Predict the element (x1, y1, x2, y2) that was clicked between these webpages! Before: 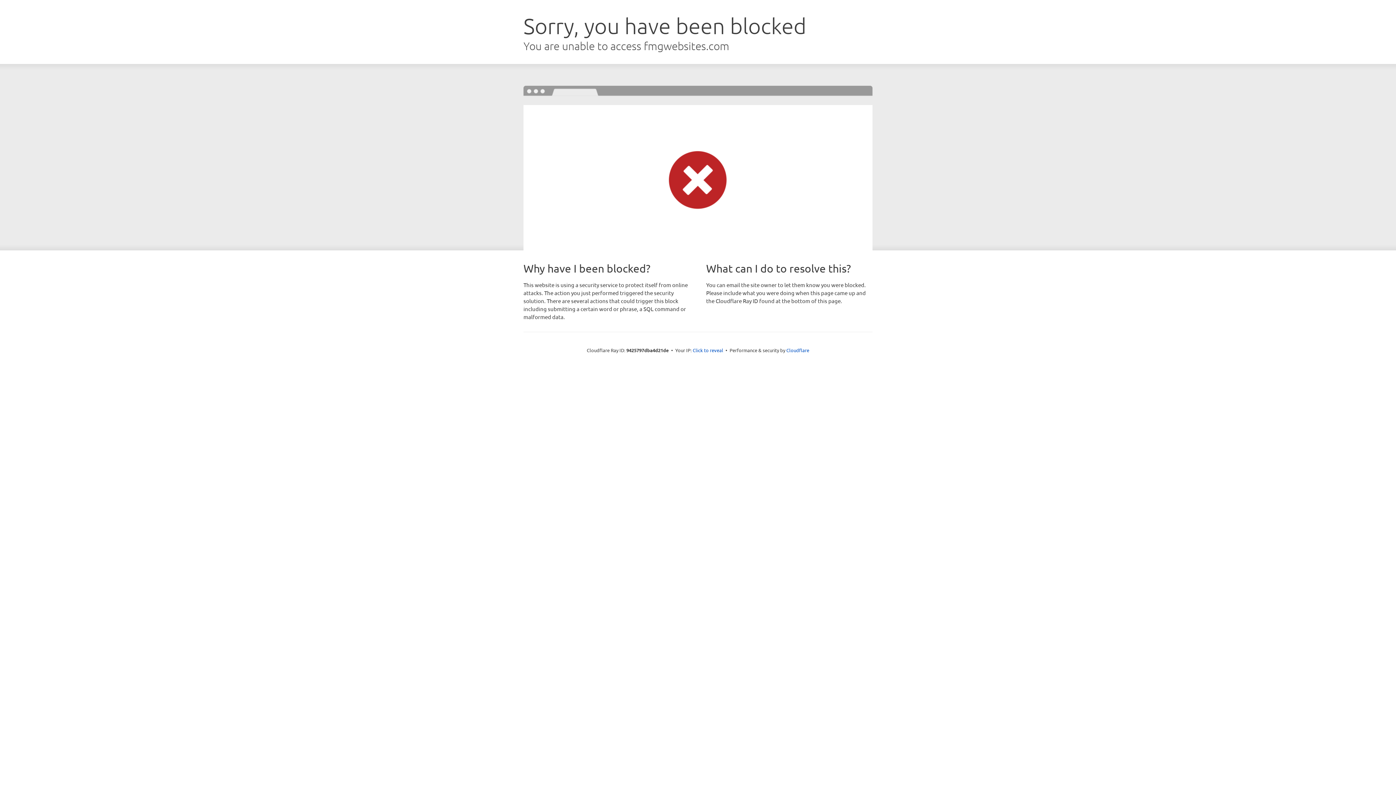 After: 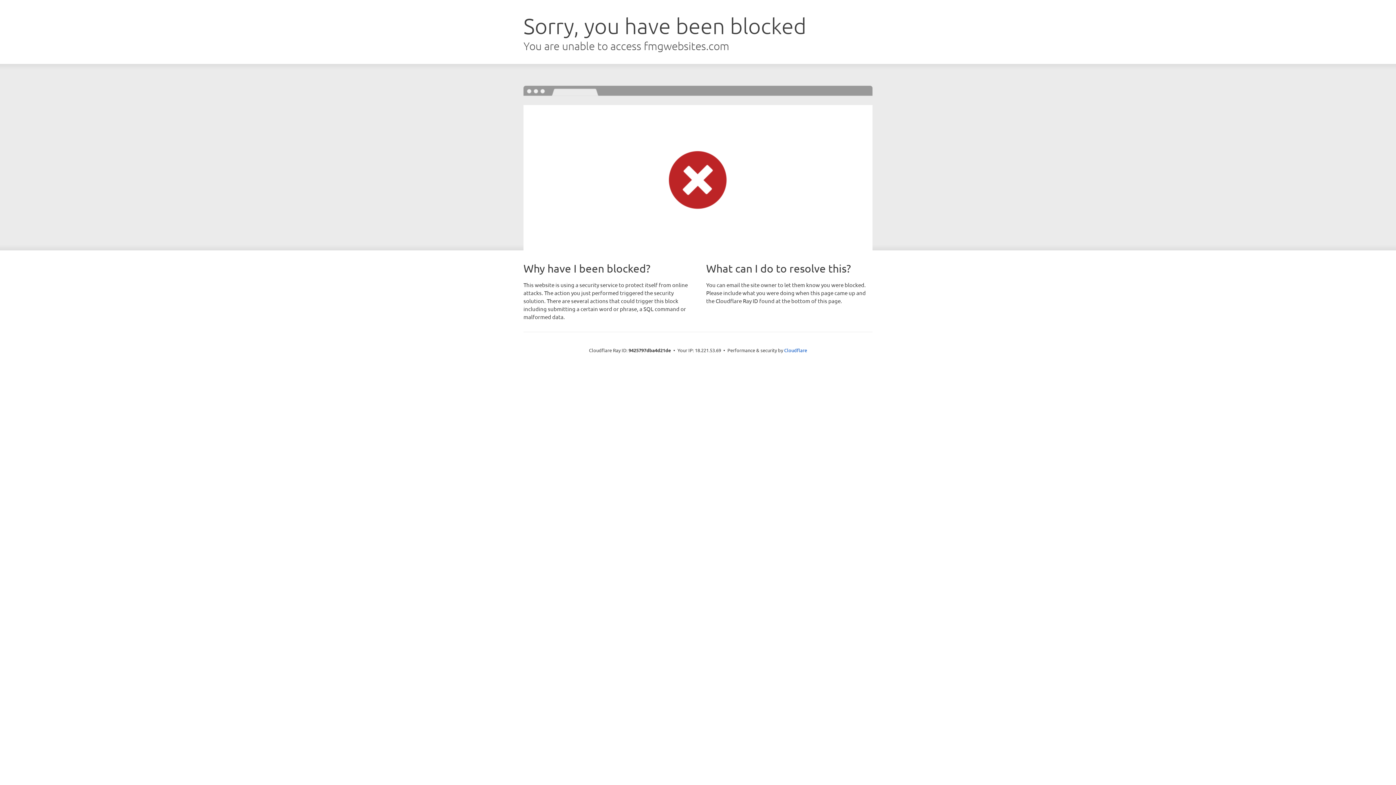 Action: bbox: (692, 346, 723, 353) label: Click to reveal